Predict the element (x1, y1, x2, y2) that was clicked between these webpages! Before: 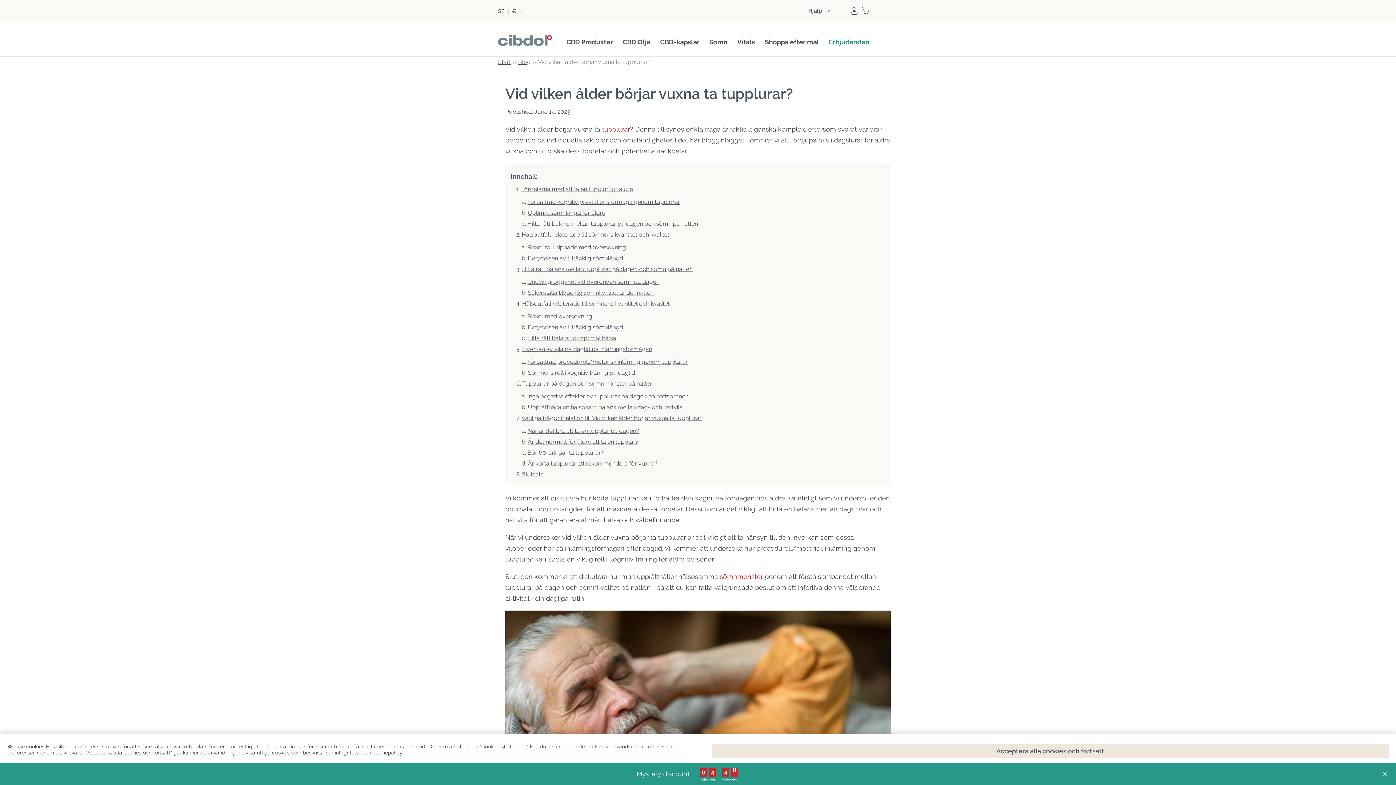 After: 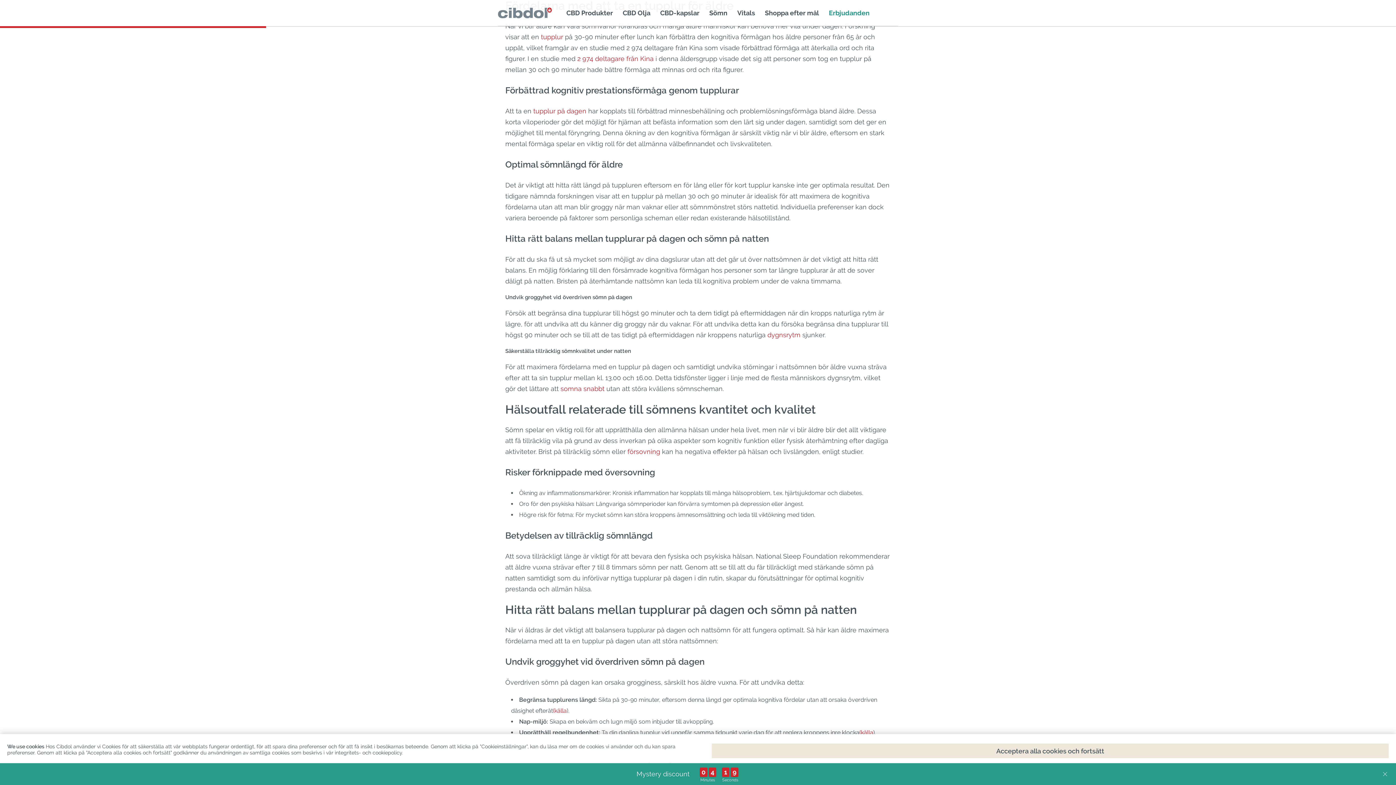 Action: label: Fördelarna med att ta en tupplur för äldre bbox: (521, 185, 633, 192)